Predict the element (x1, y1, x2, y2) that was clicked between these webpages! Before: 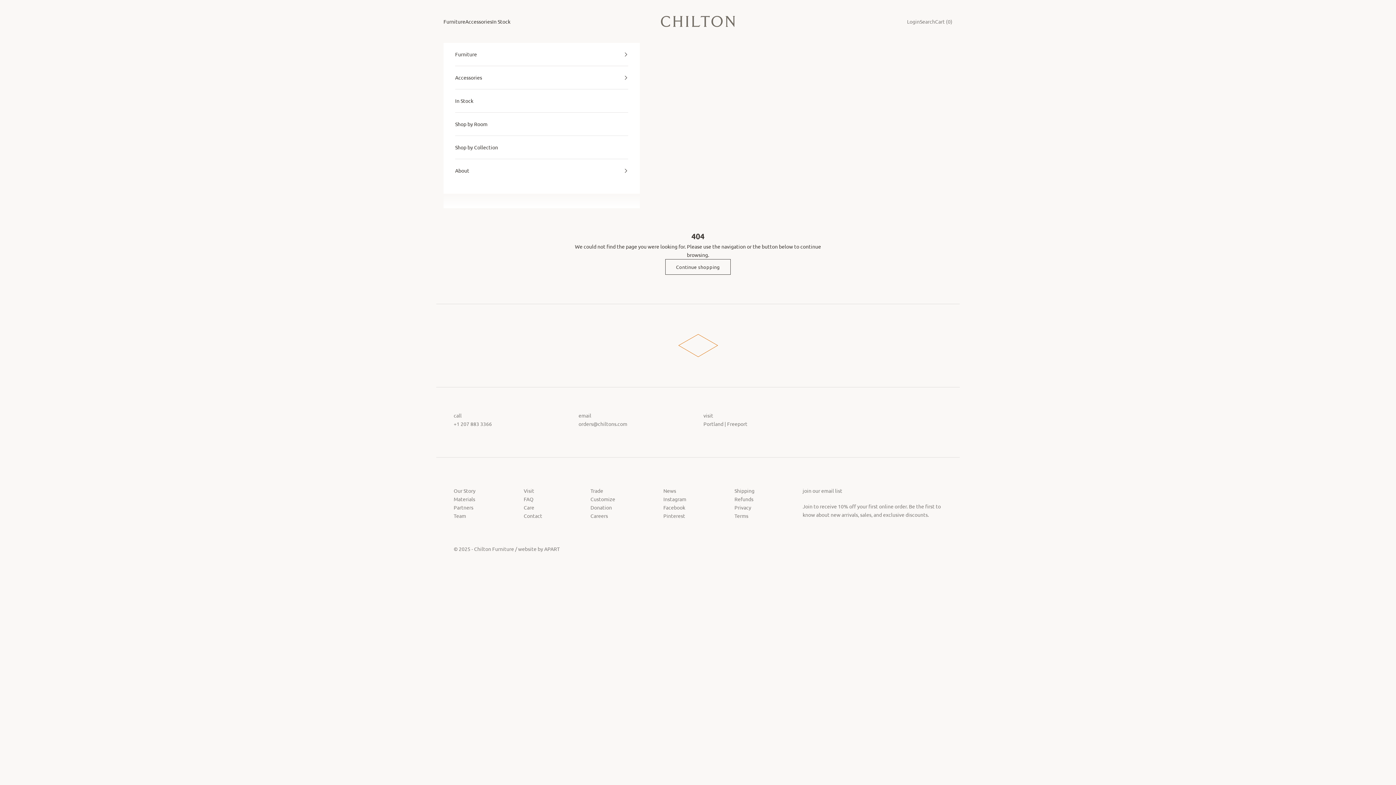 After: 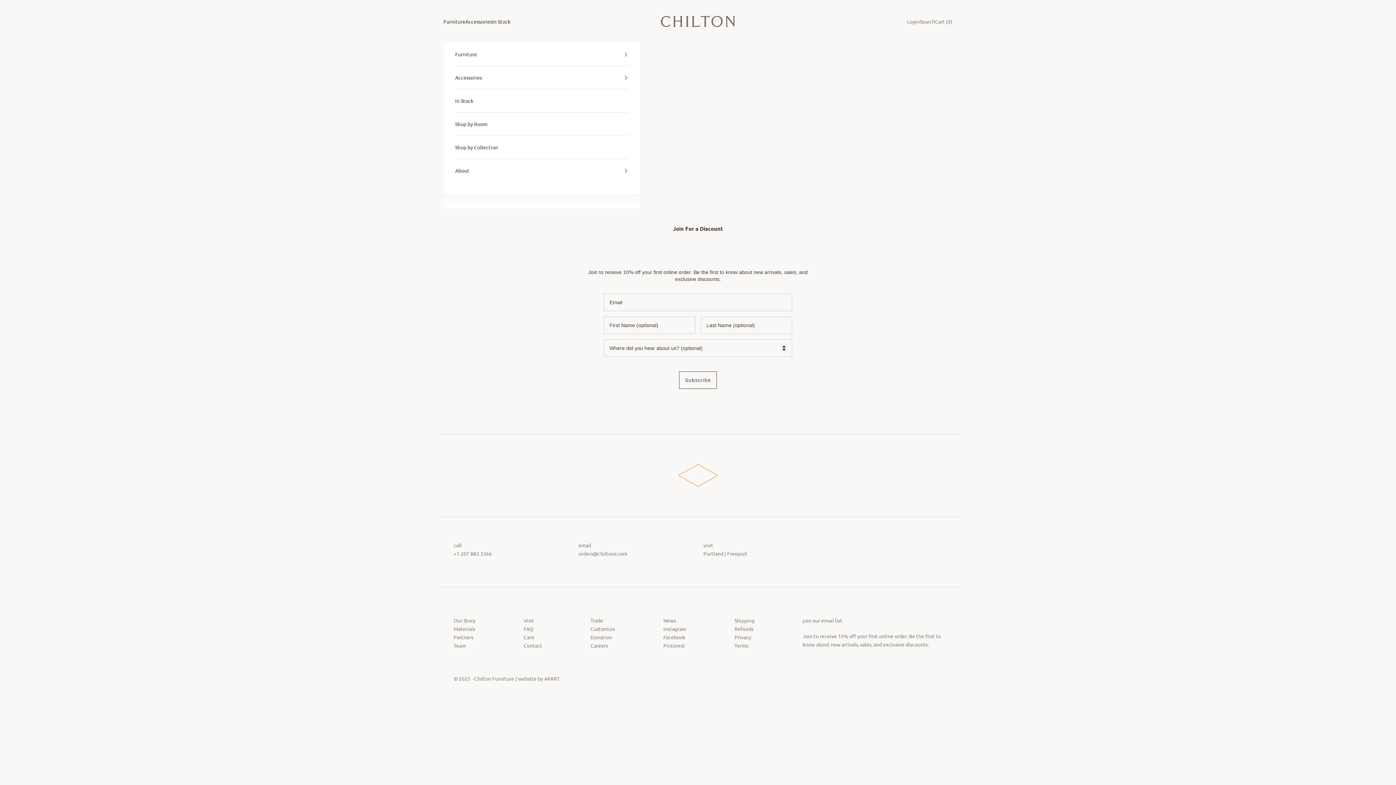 Action: label: Join bbox: (802, 503, 812, 509)